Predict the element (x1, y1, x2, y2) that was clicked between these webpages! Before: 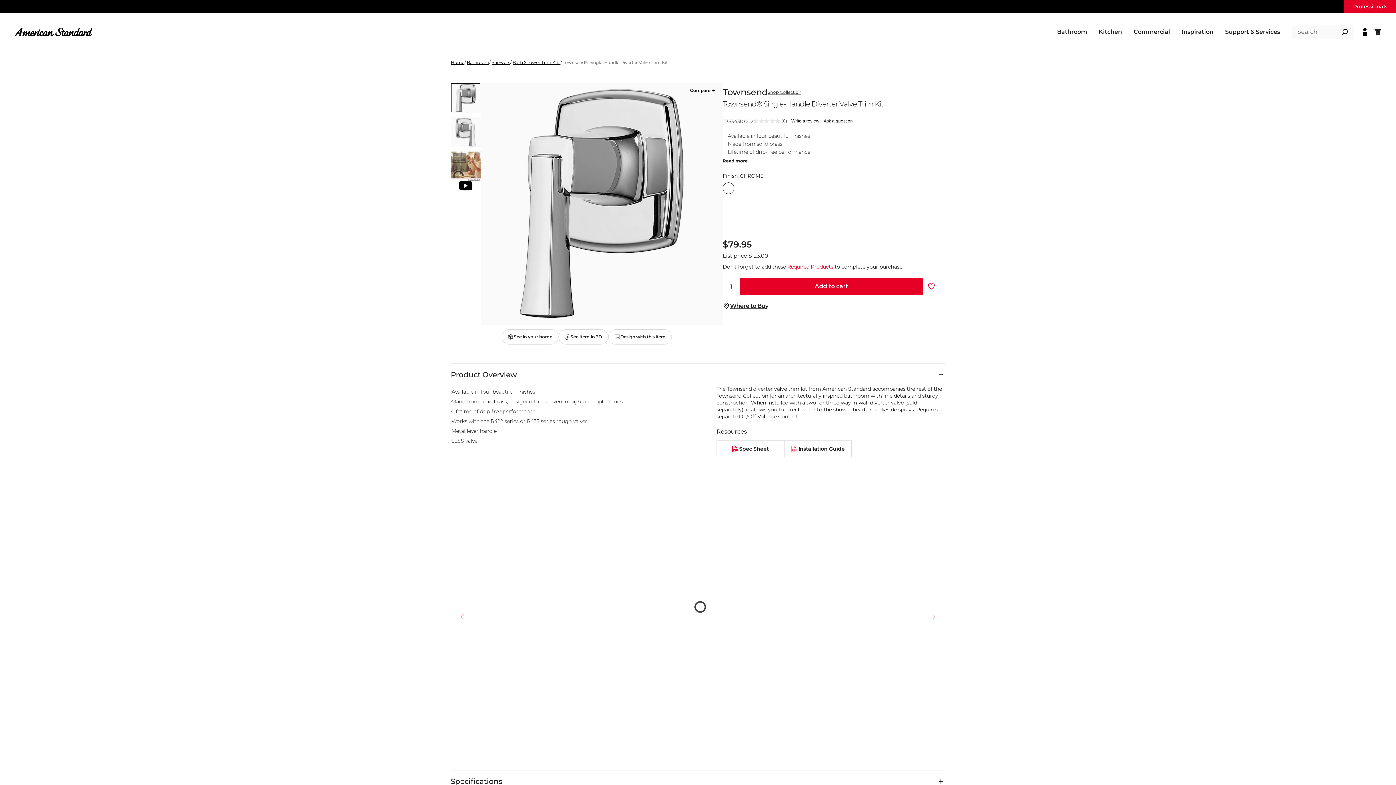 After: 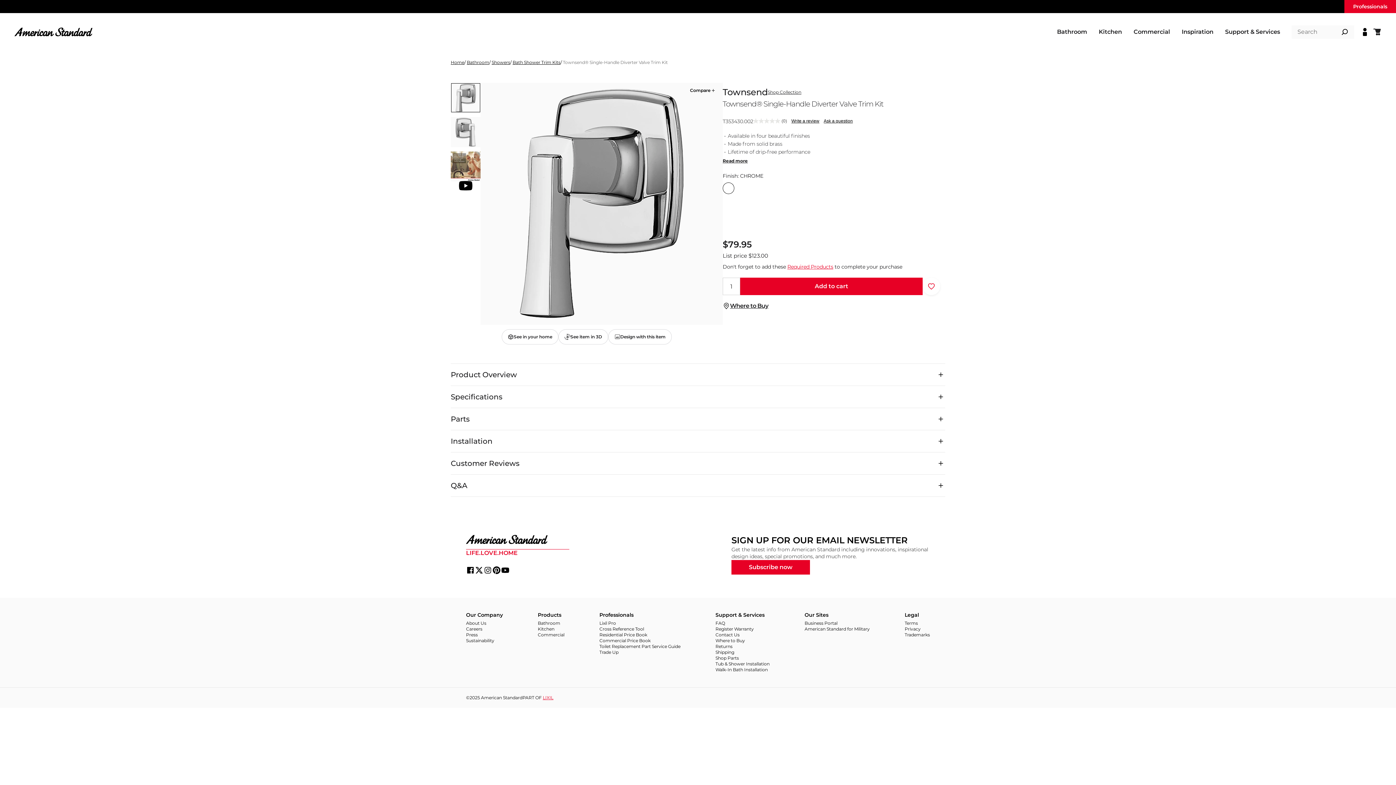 Action: label: Product Overview bbox: (450, 363, 945, 385)